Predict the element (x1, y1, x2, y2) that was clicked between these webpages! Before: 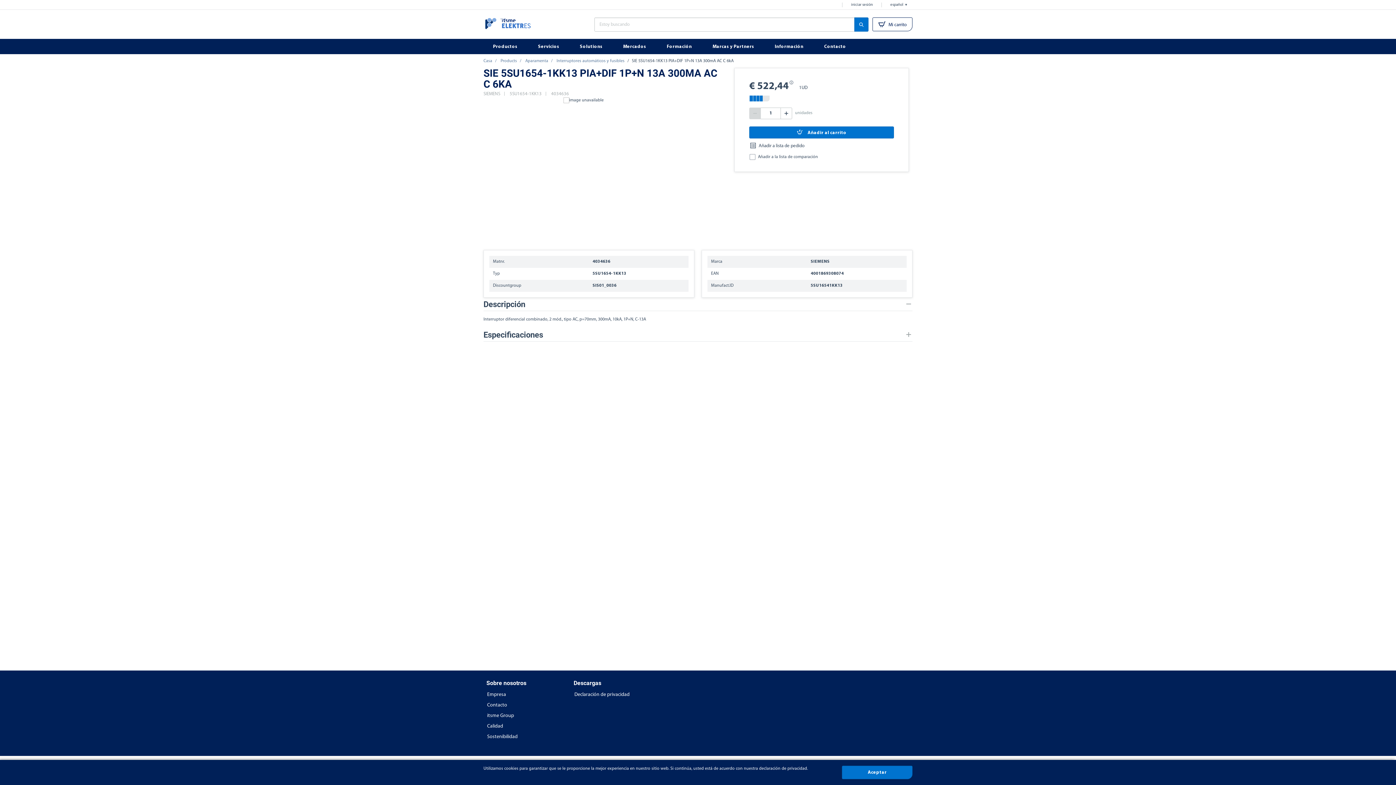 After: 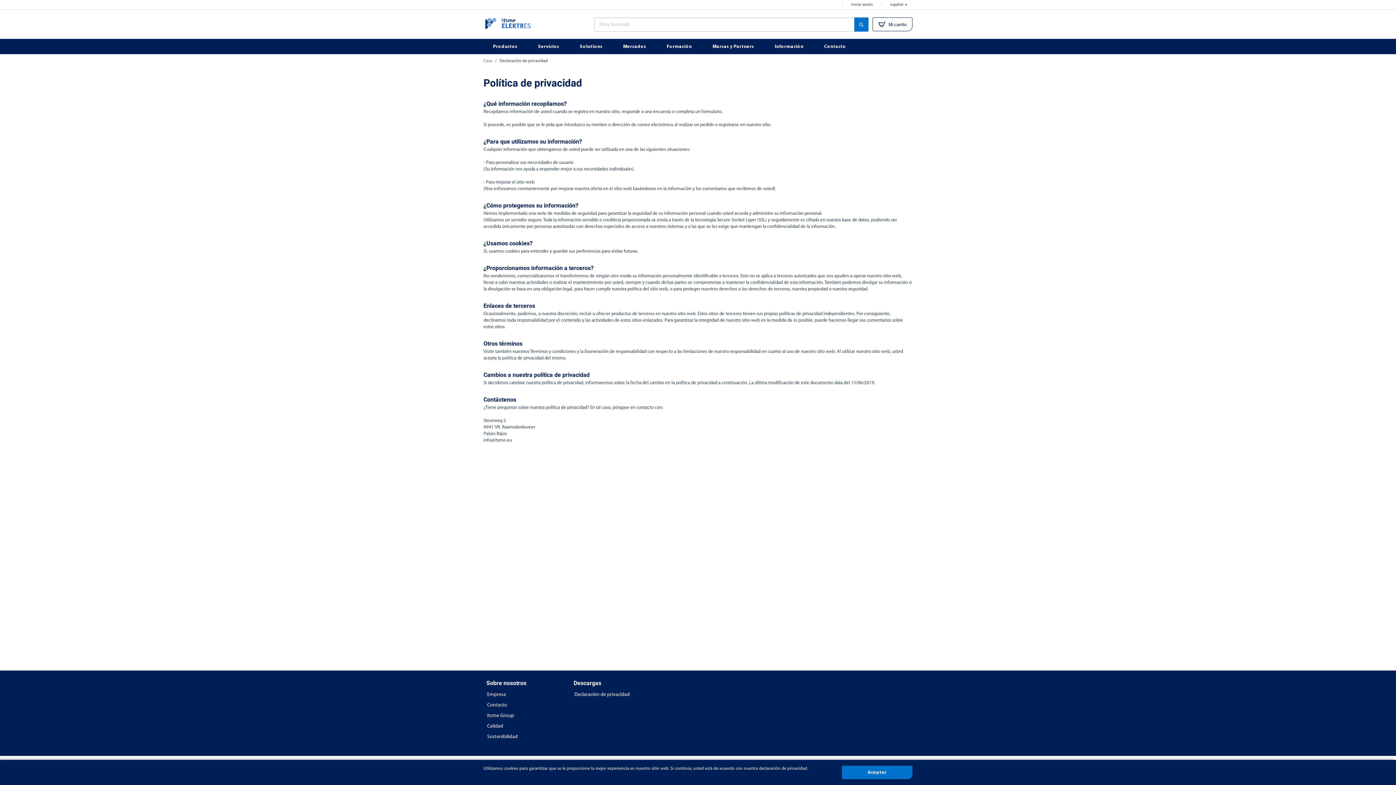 Action: bbox: (570, 690, 650, 699) label: Declaración de privacidad